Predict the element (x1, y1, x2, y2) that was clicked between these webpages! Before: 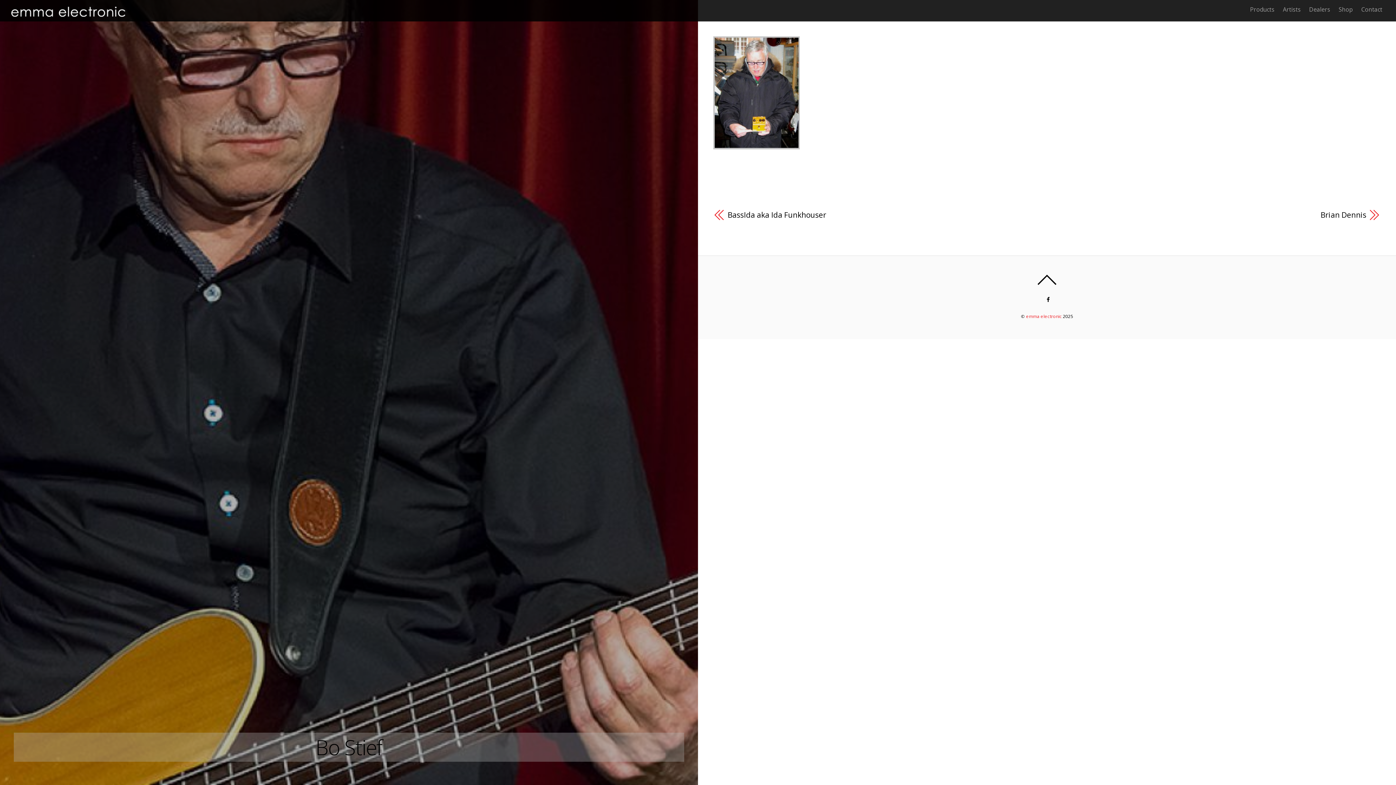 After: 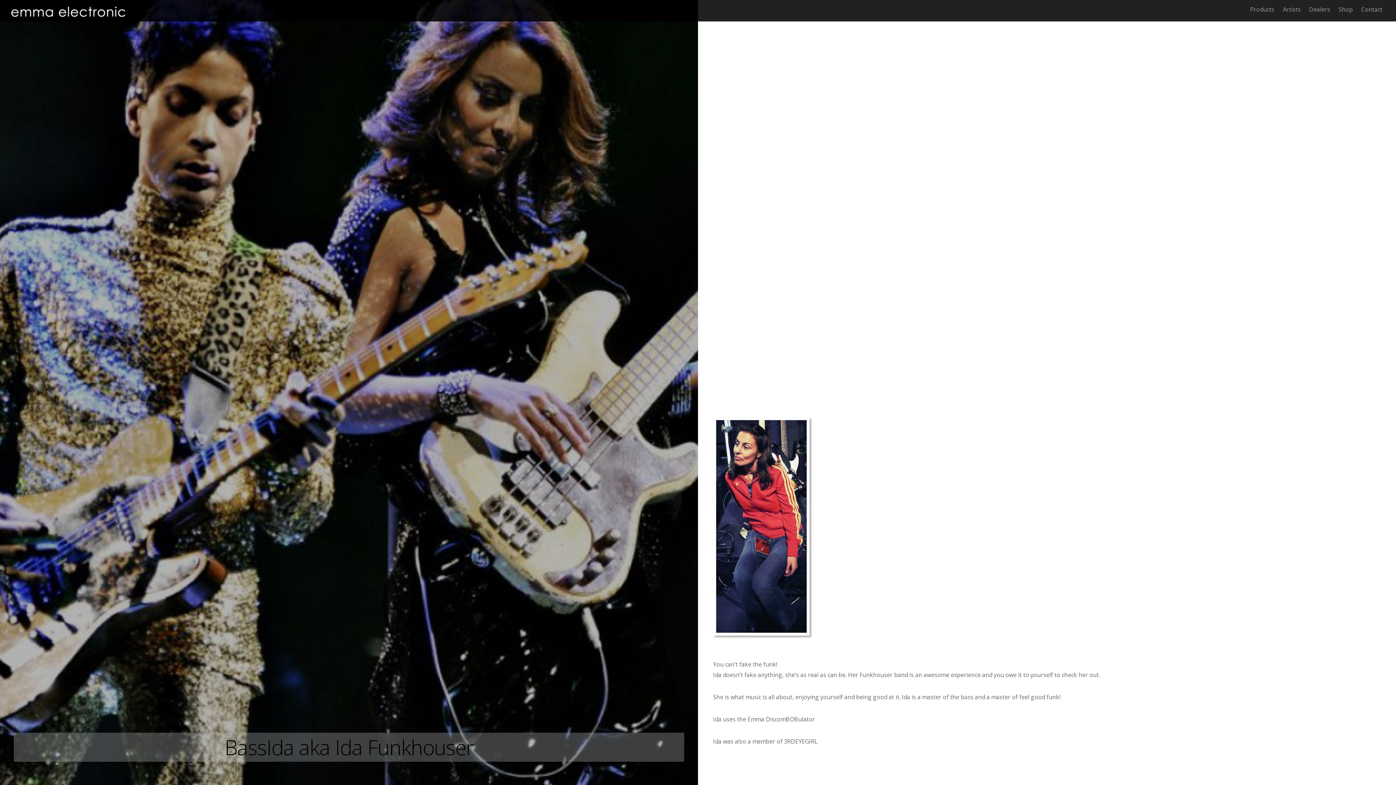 Action: label: BassIda aka Ida Funkhouser bbox: (727, 209, 1027, 220)